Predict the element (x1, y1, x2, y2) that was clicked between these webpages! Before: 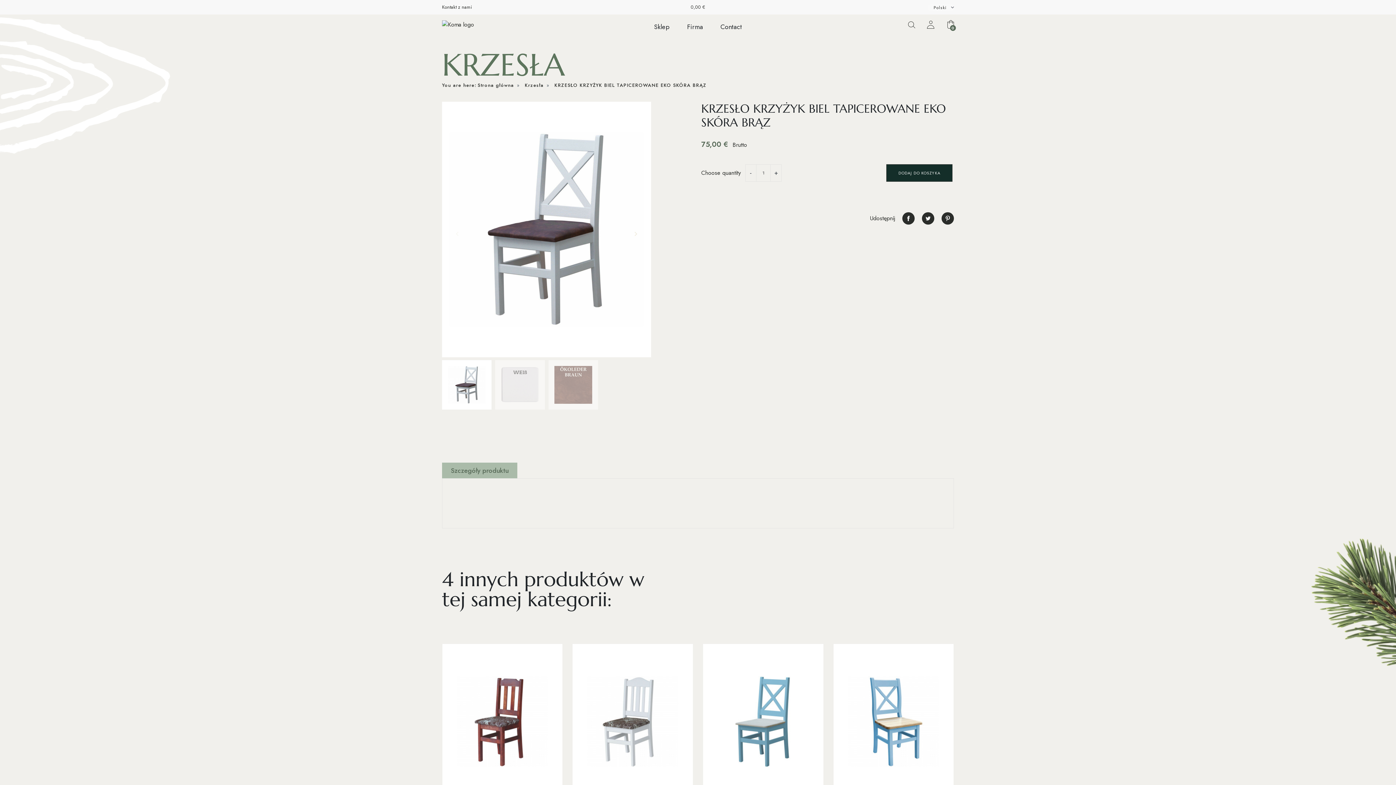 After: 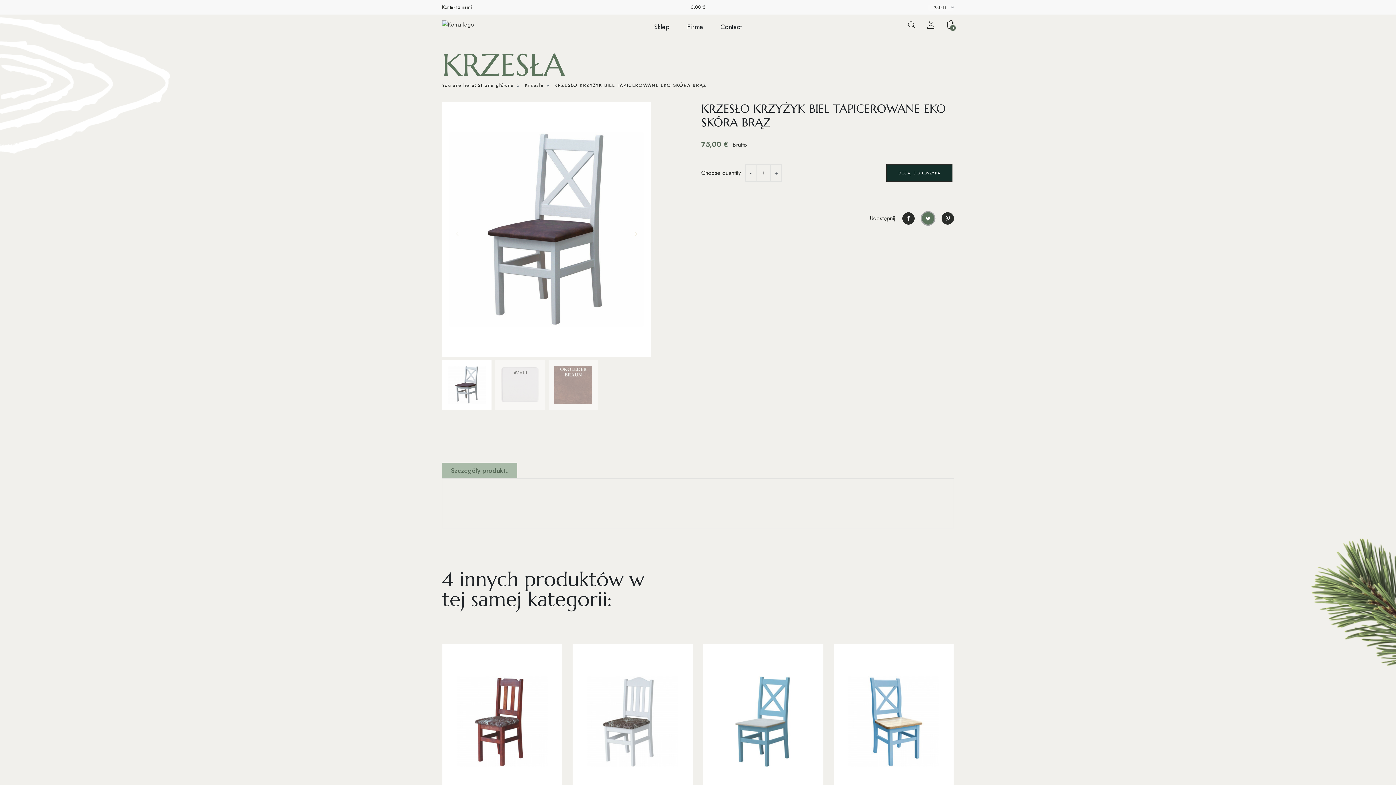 Action: label: Tweetuj bbox: (922, 212, 934, 224)